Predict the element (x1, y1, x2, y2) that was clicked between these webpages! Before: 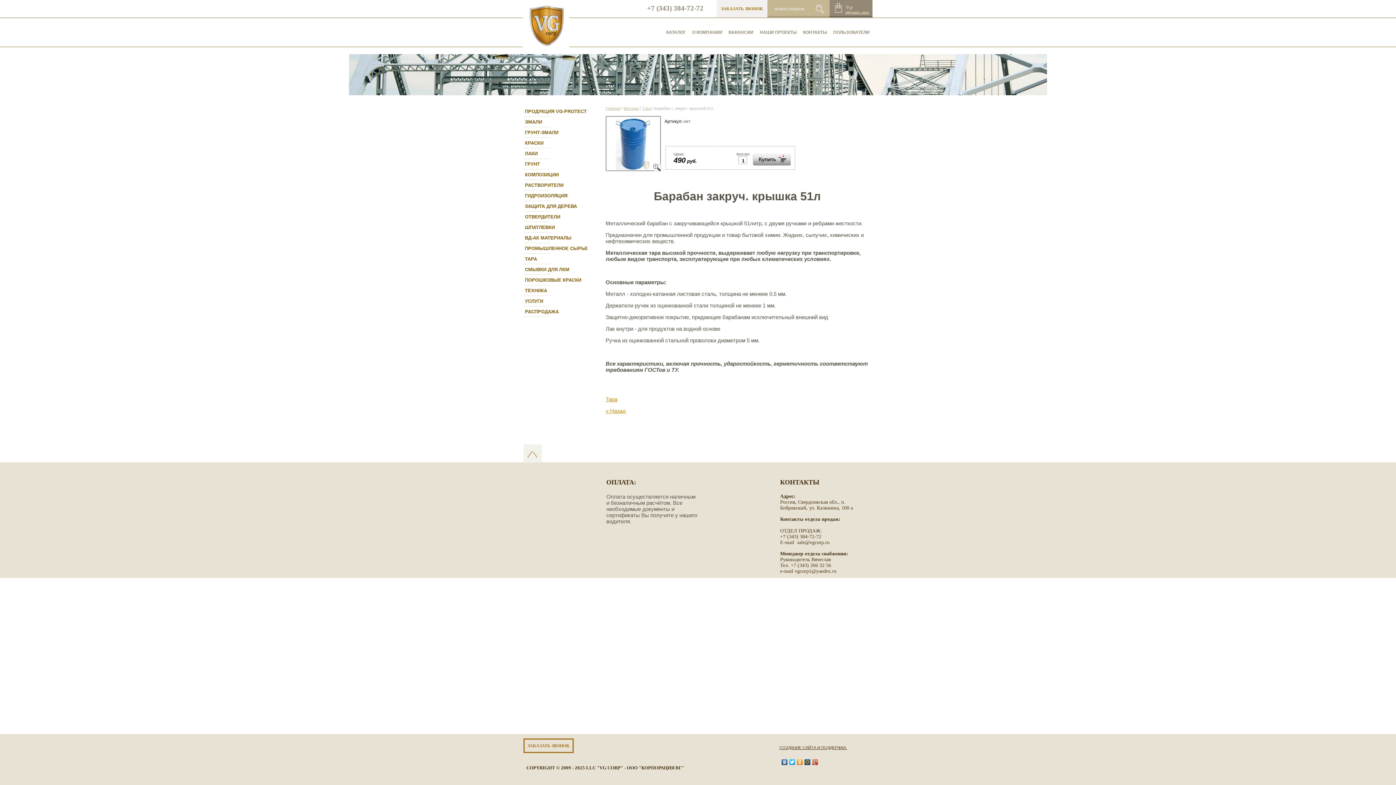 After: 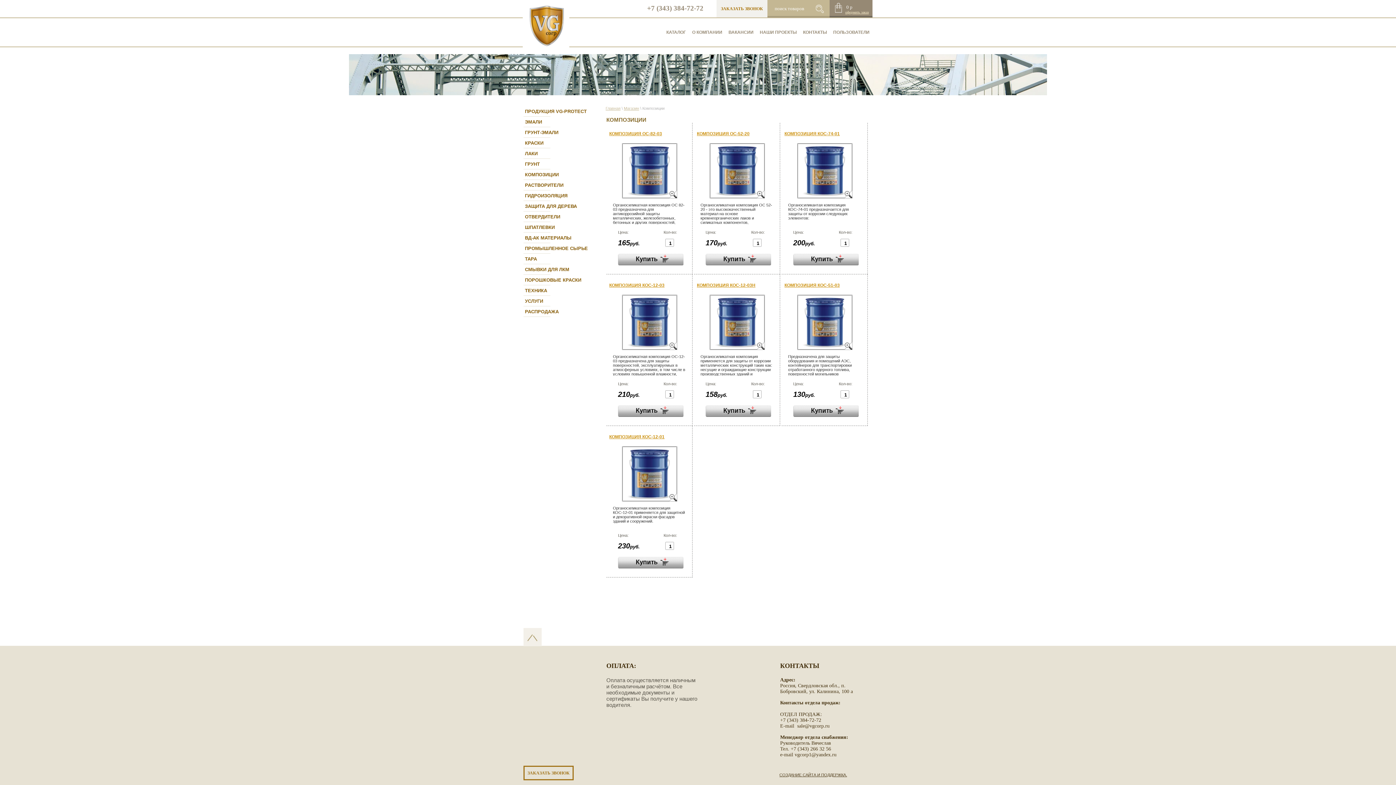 Action: bbox: (523, 169, 596, 180) label: КОМПОЗИЦИИ